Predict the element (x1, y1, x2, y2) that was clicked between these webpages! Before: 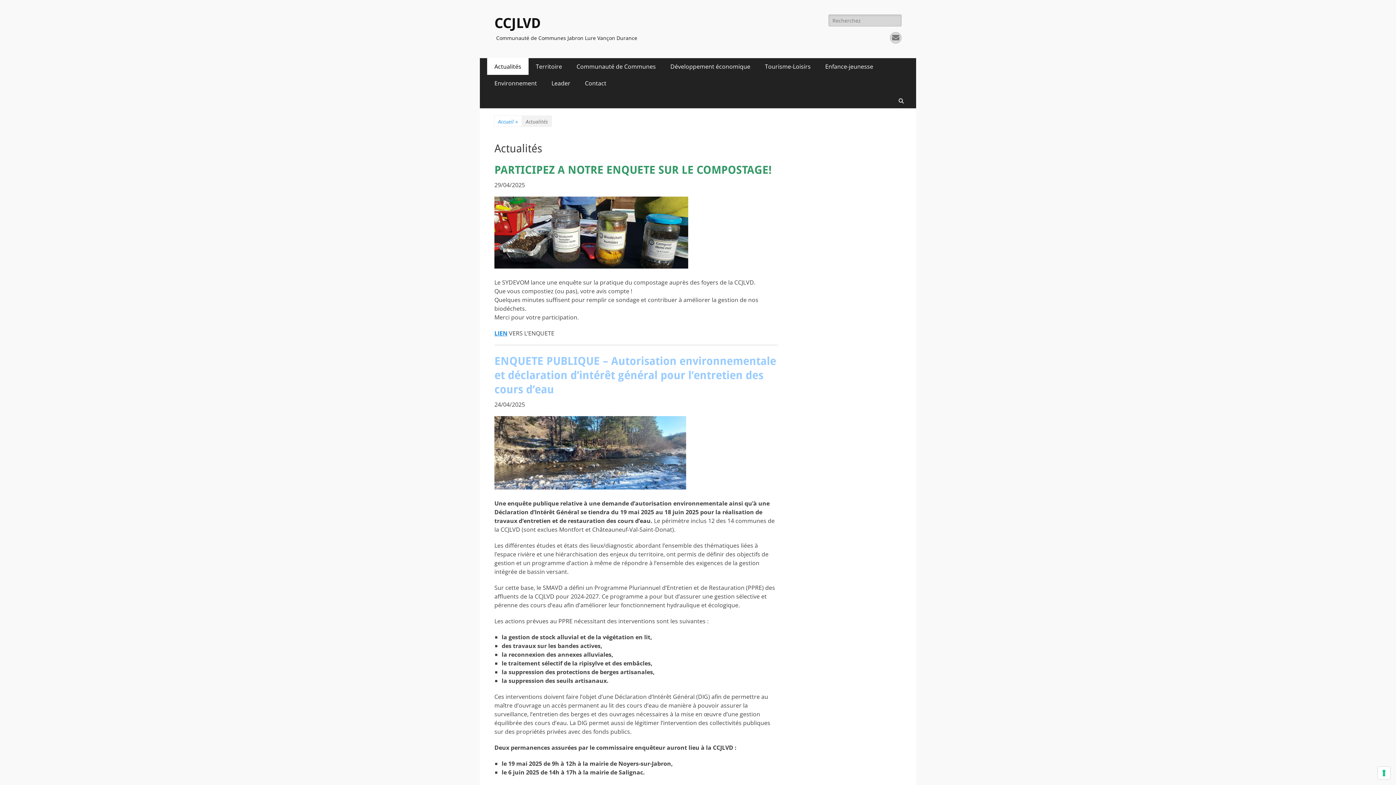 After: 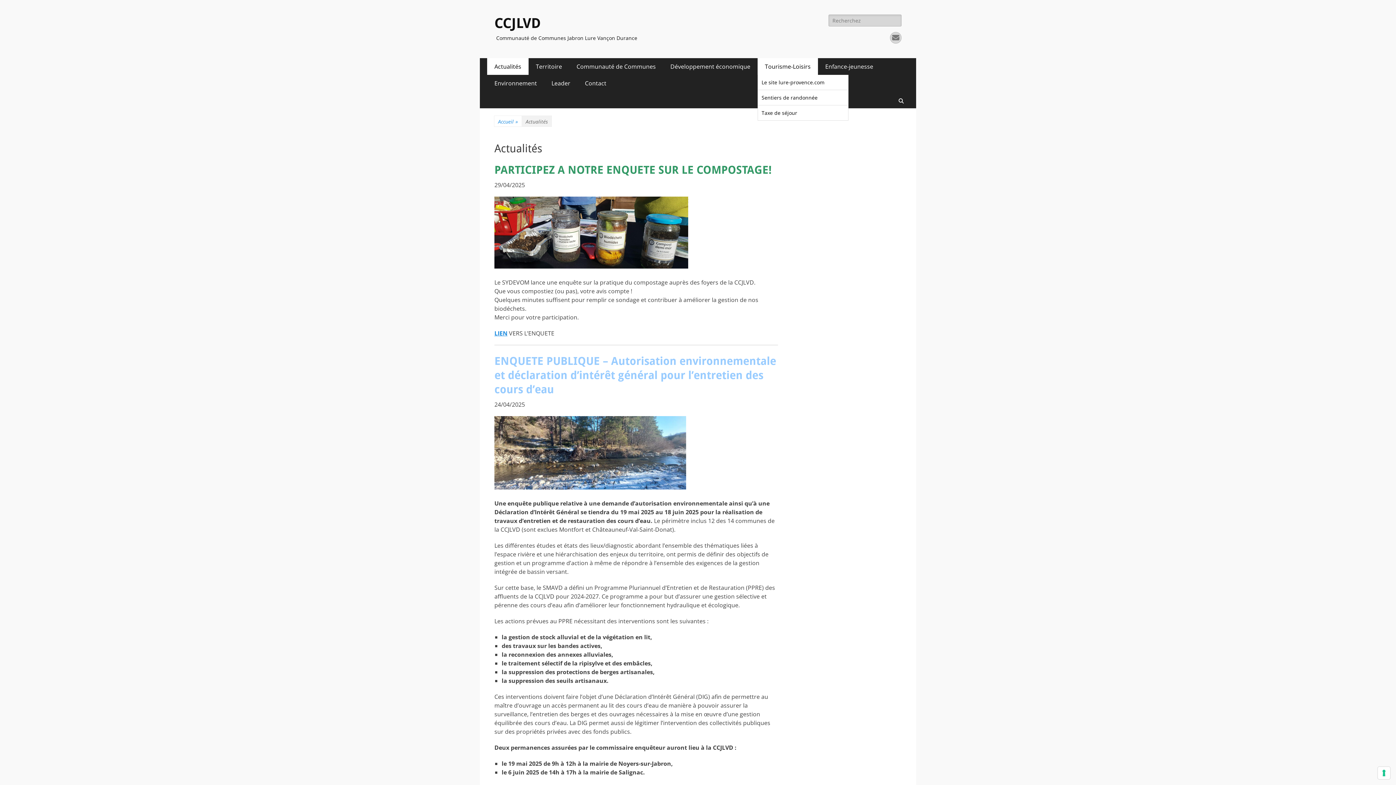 Action: label: Tourisme-Loisirs bbox: (757, 58, 818, 74)